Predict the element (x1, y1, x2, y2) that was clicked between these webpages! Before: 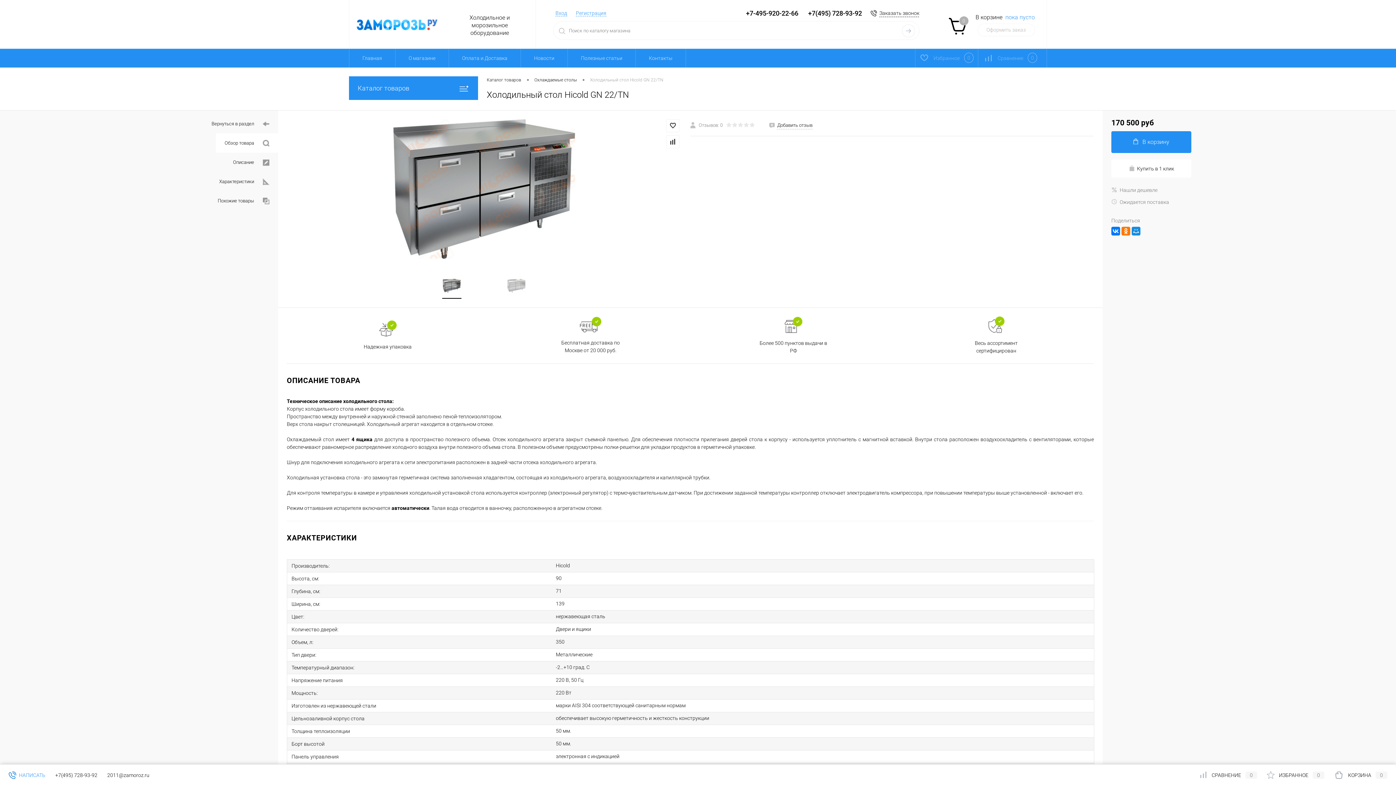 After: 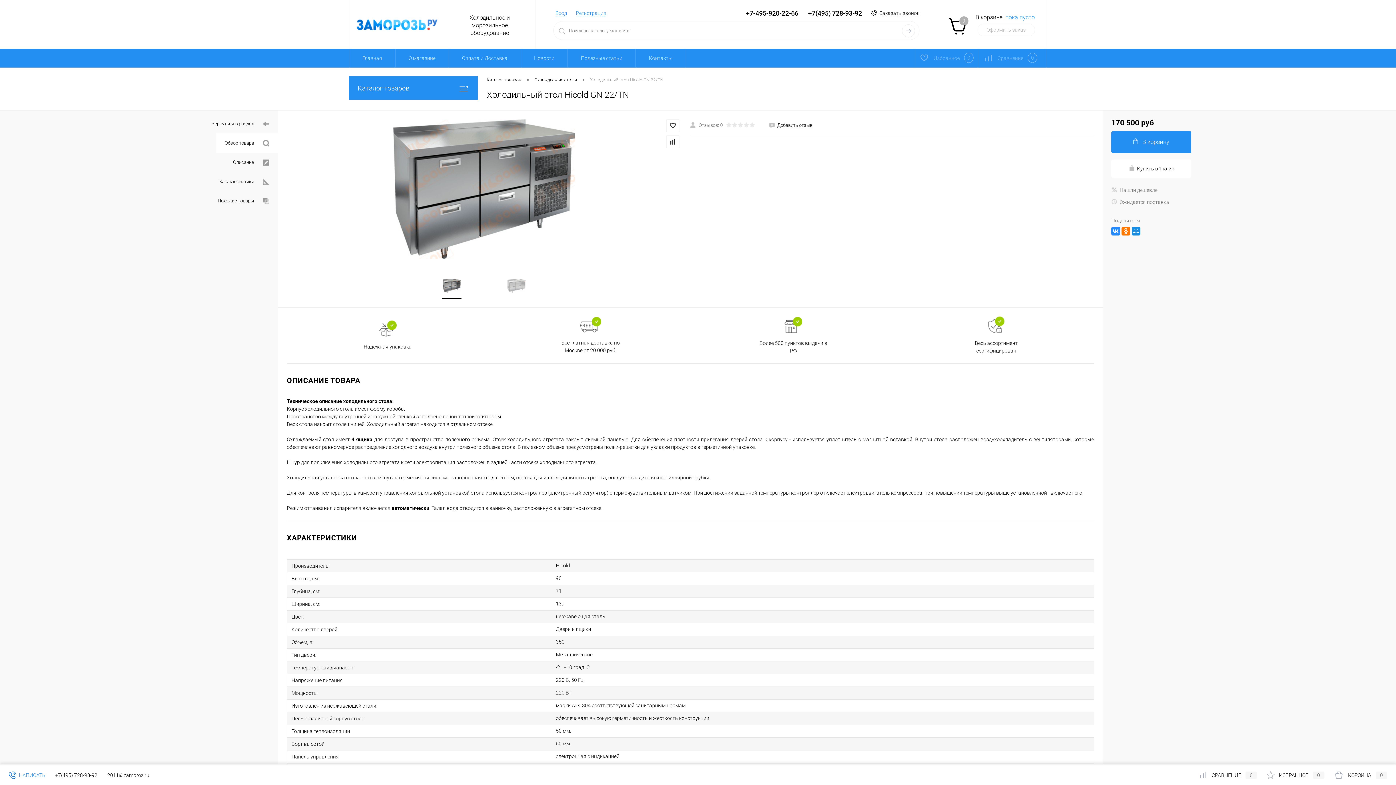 Action: bbox: (1111, 226, 1120, 235)